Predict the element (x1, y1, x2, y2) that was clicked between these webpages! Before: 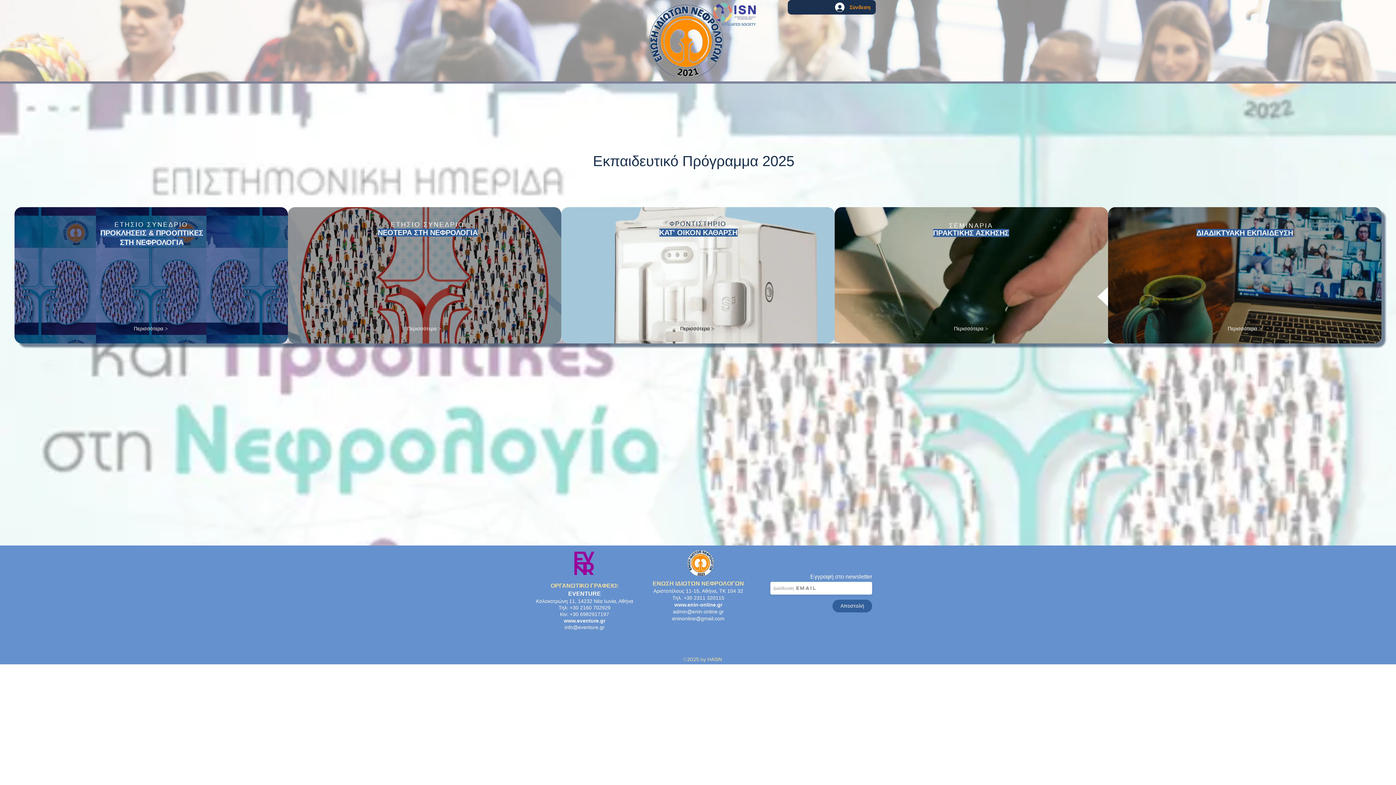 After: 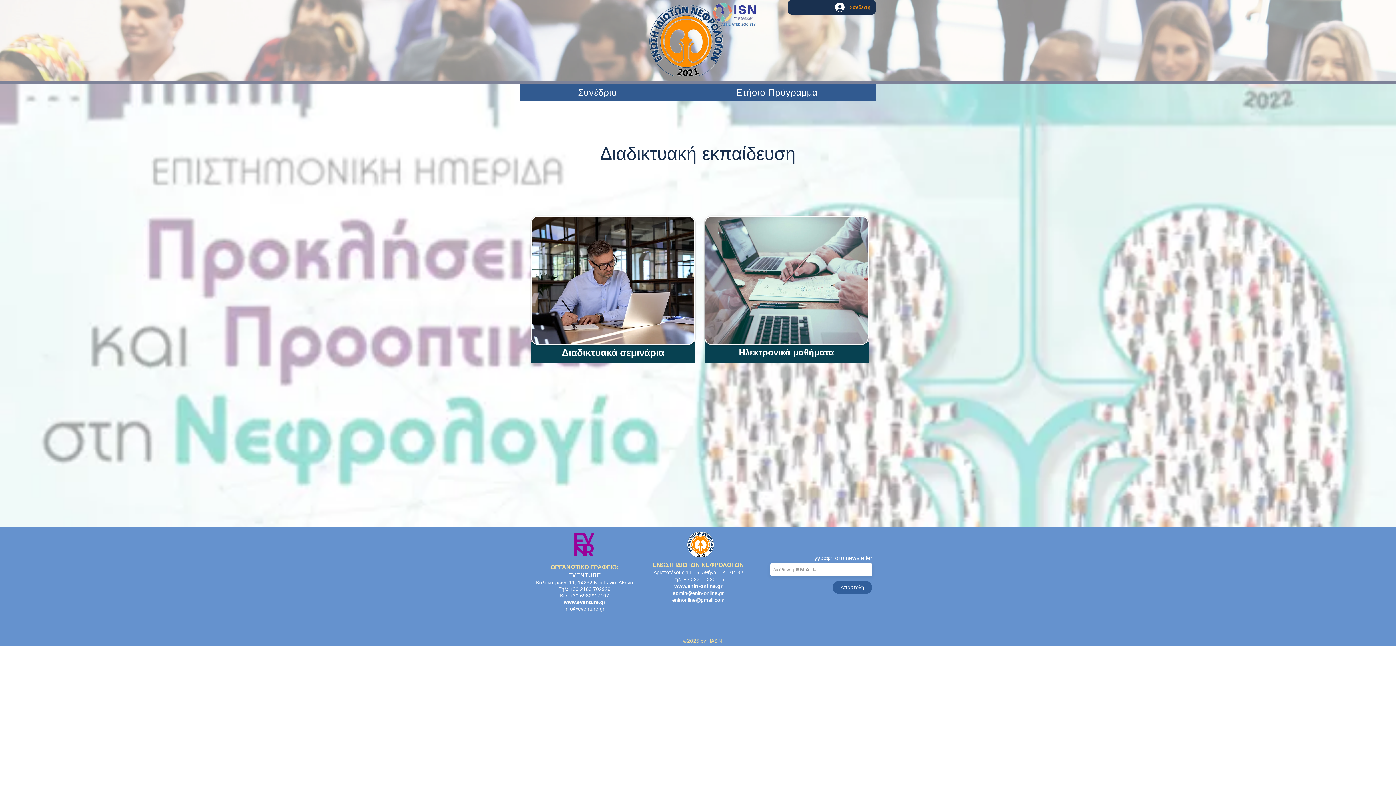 Action: bbox: (1222, 322, 1268, 335) label: Περισσότερα  >